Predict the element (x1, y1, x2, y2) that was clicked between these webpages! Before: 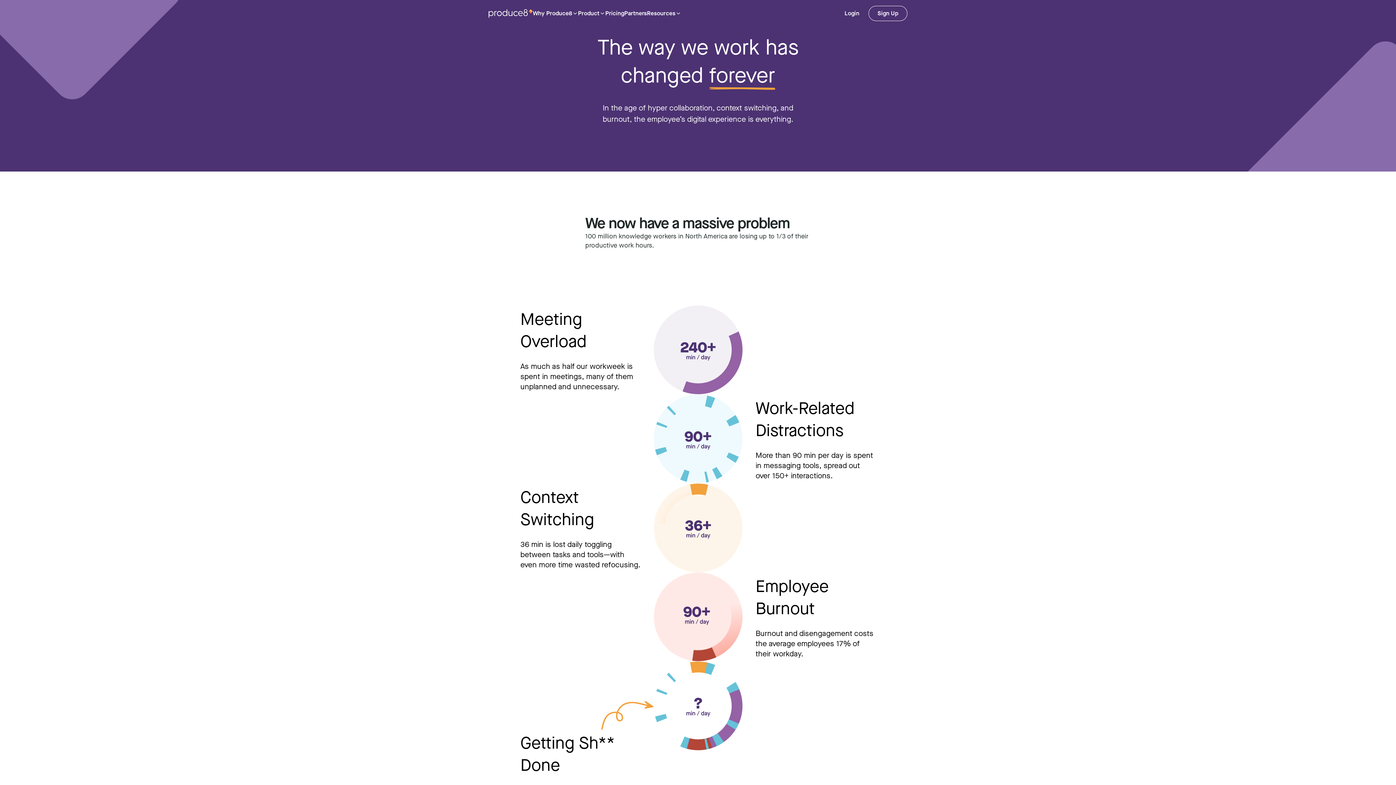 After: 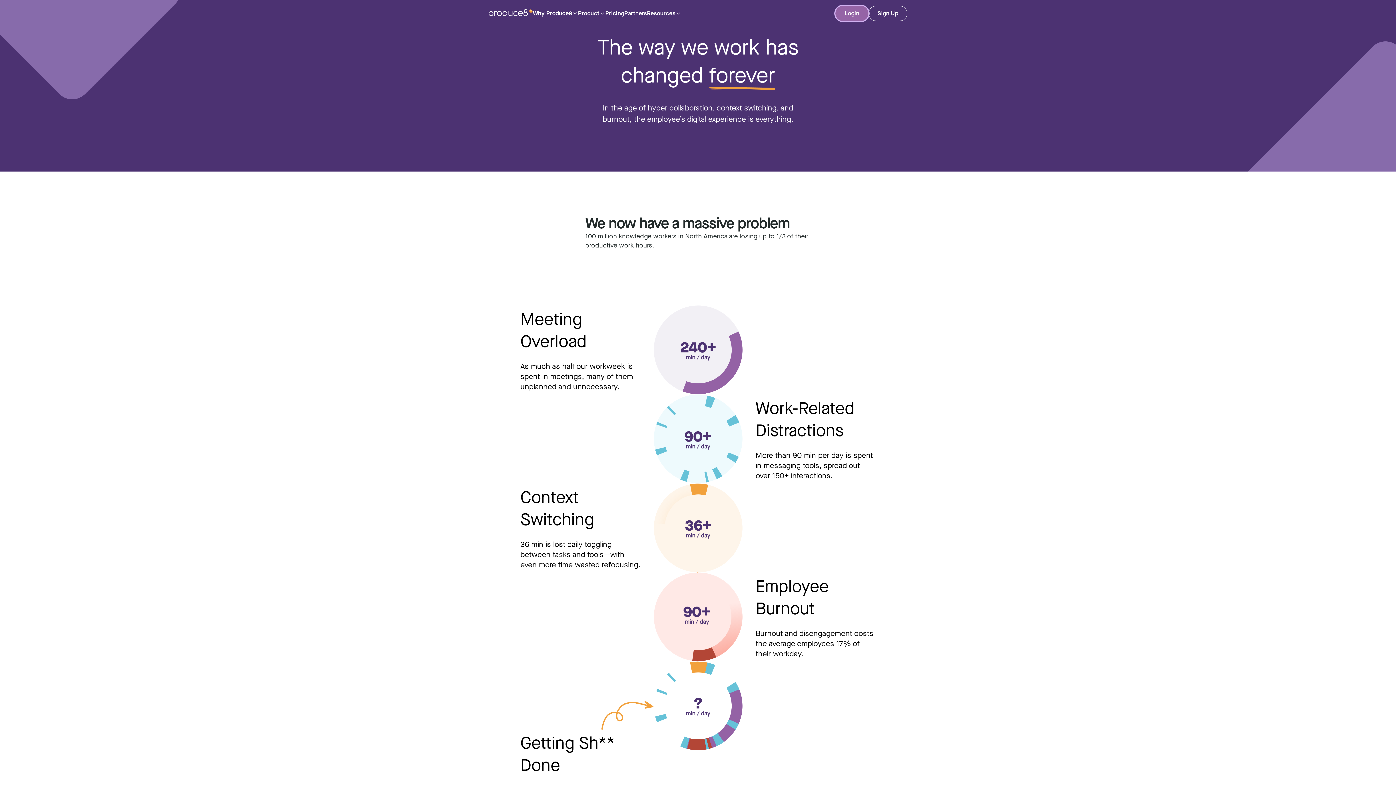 Action: bbox: (835, 5, 868, 21) label: Login